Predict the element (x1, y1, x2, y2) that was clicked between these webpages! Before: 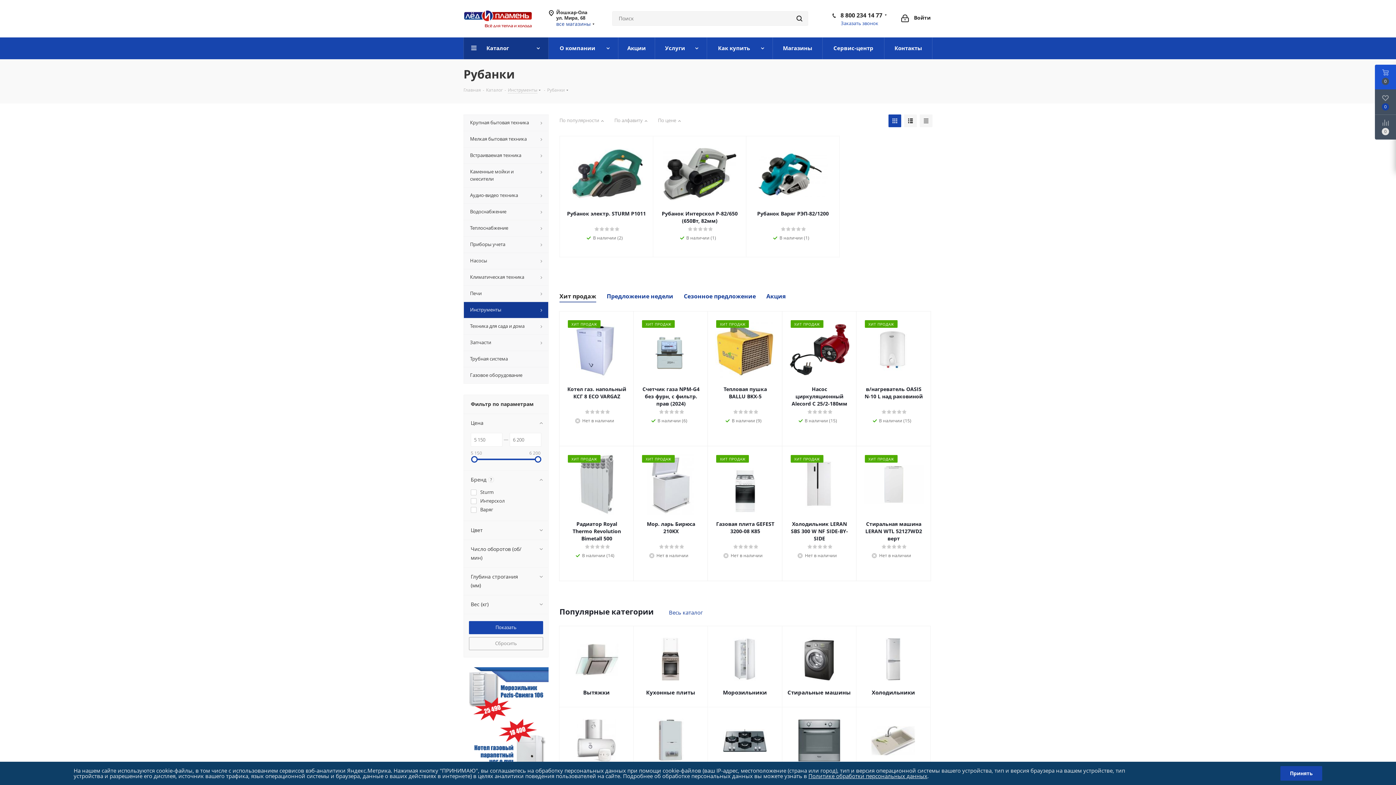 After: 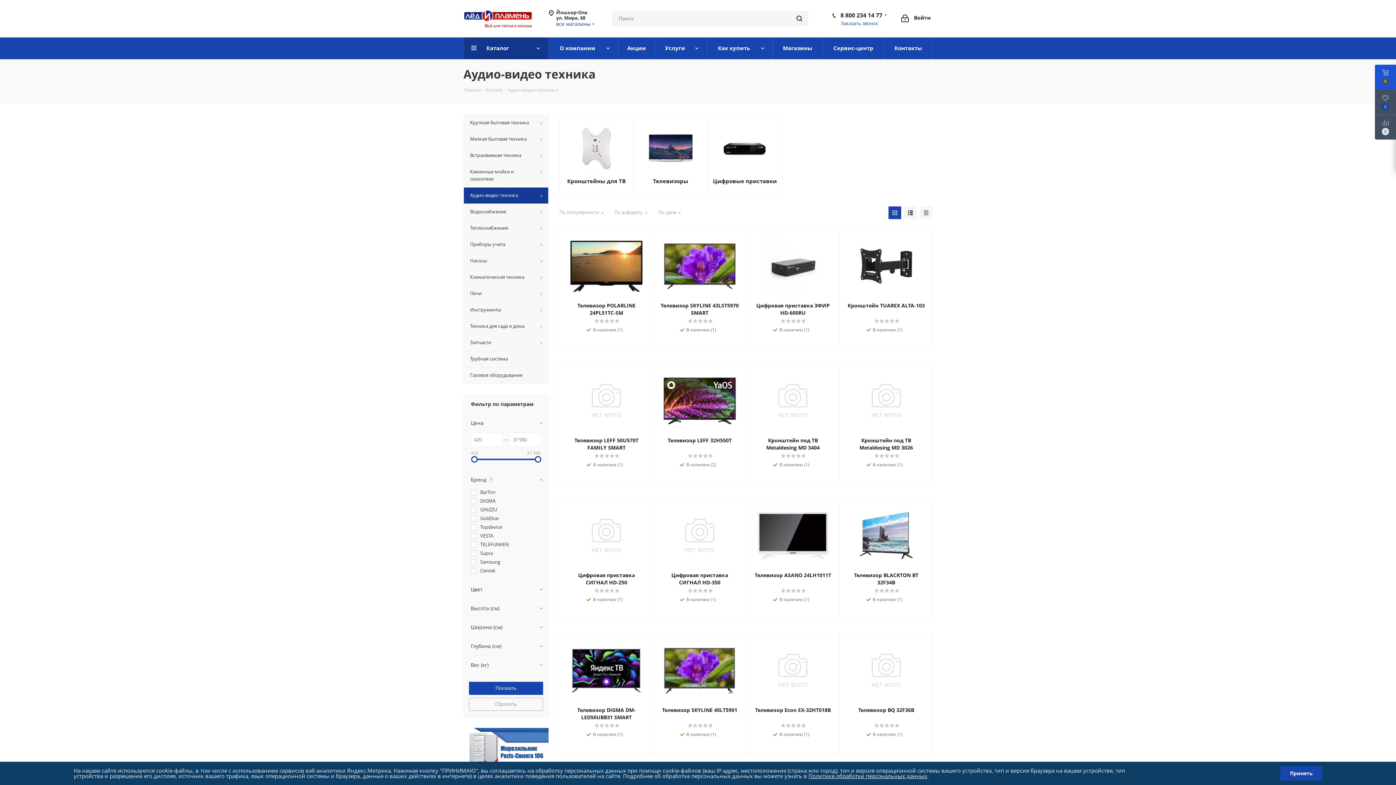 Action: label: Аудио-видео техника bbox: (463, 187, 548, 203)